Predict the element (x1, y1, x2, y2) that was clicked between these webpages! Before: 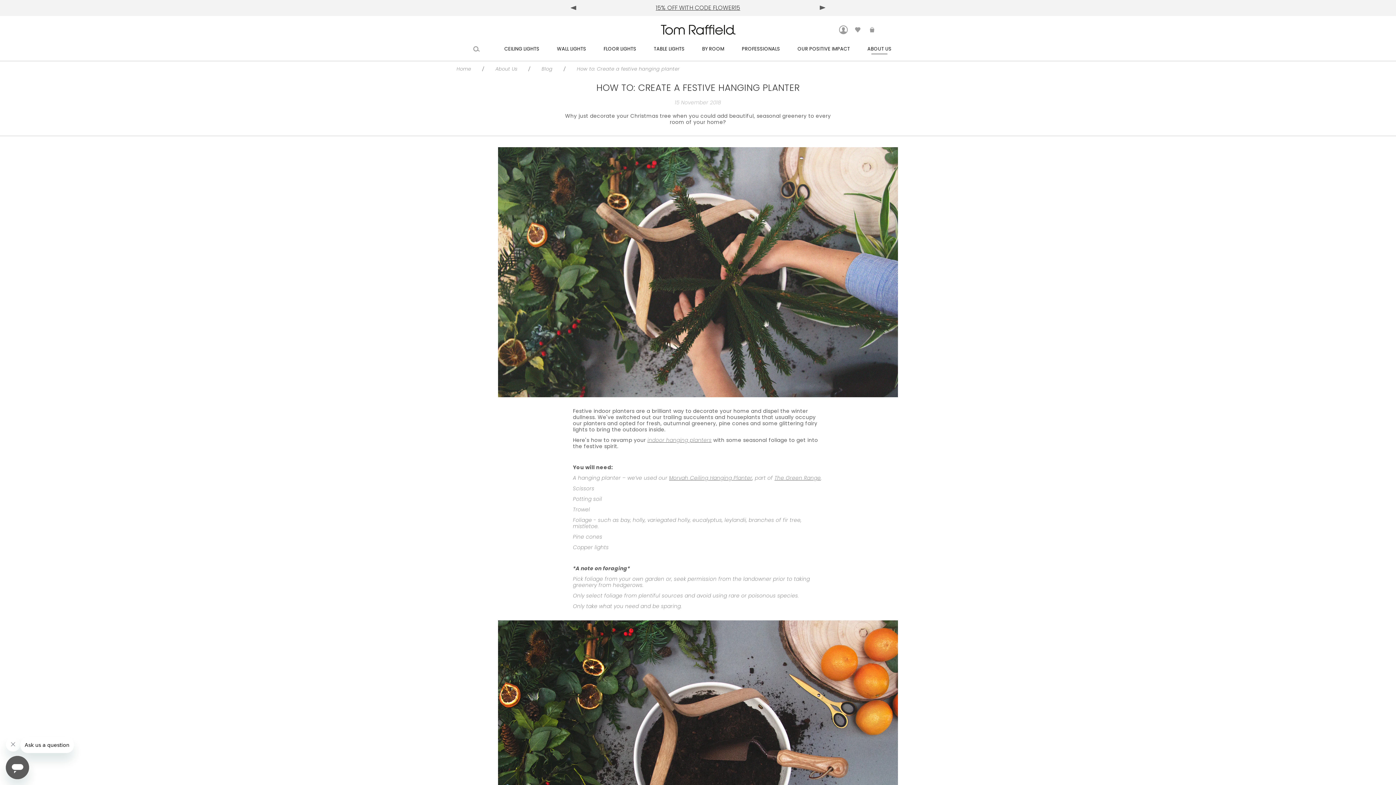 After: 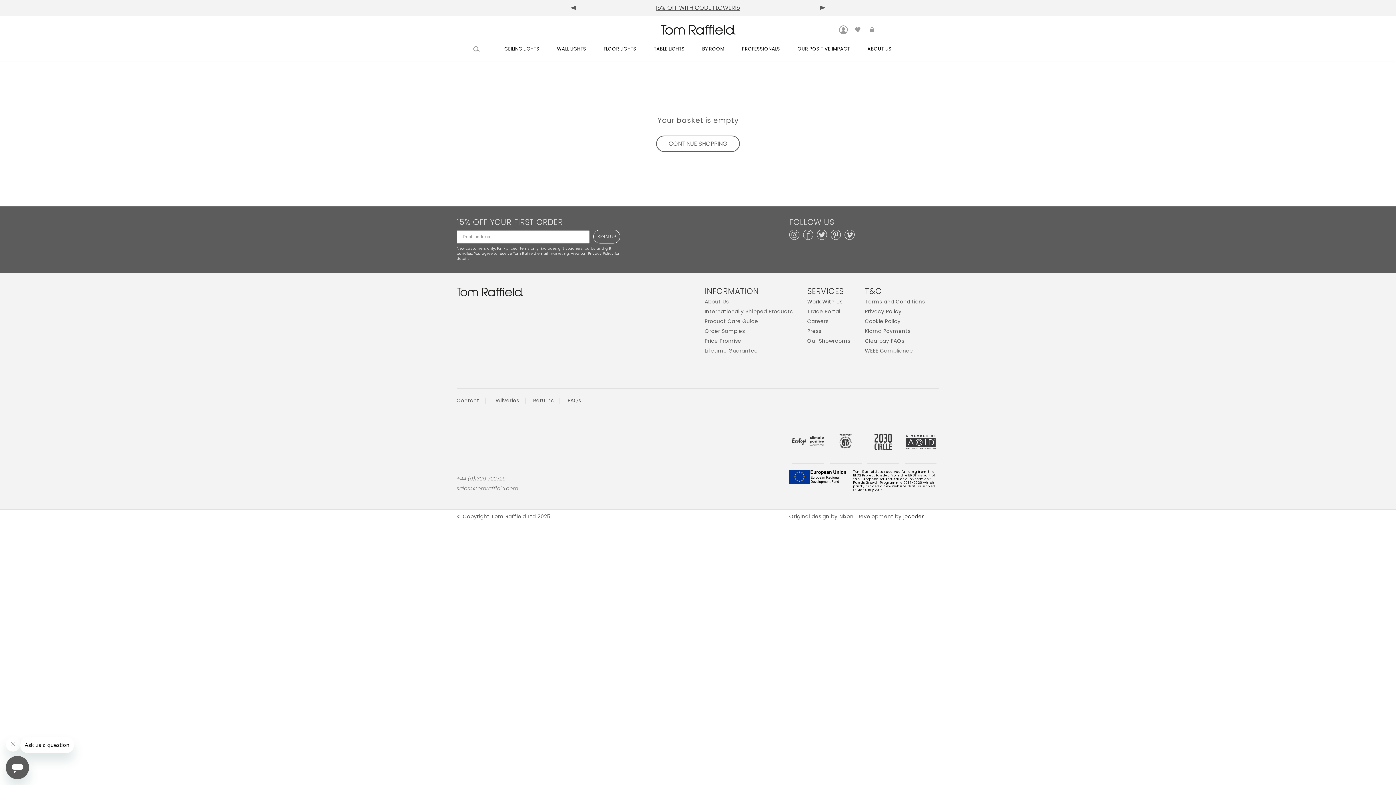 Action: bbox: (870, 27, 874, 32)